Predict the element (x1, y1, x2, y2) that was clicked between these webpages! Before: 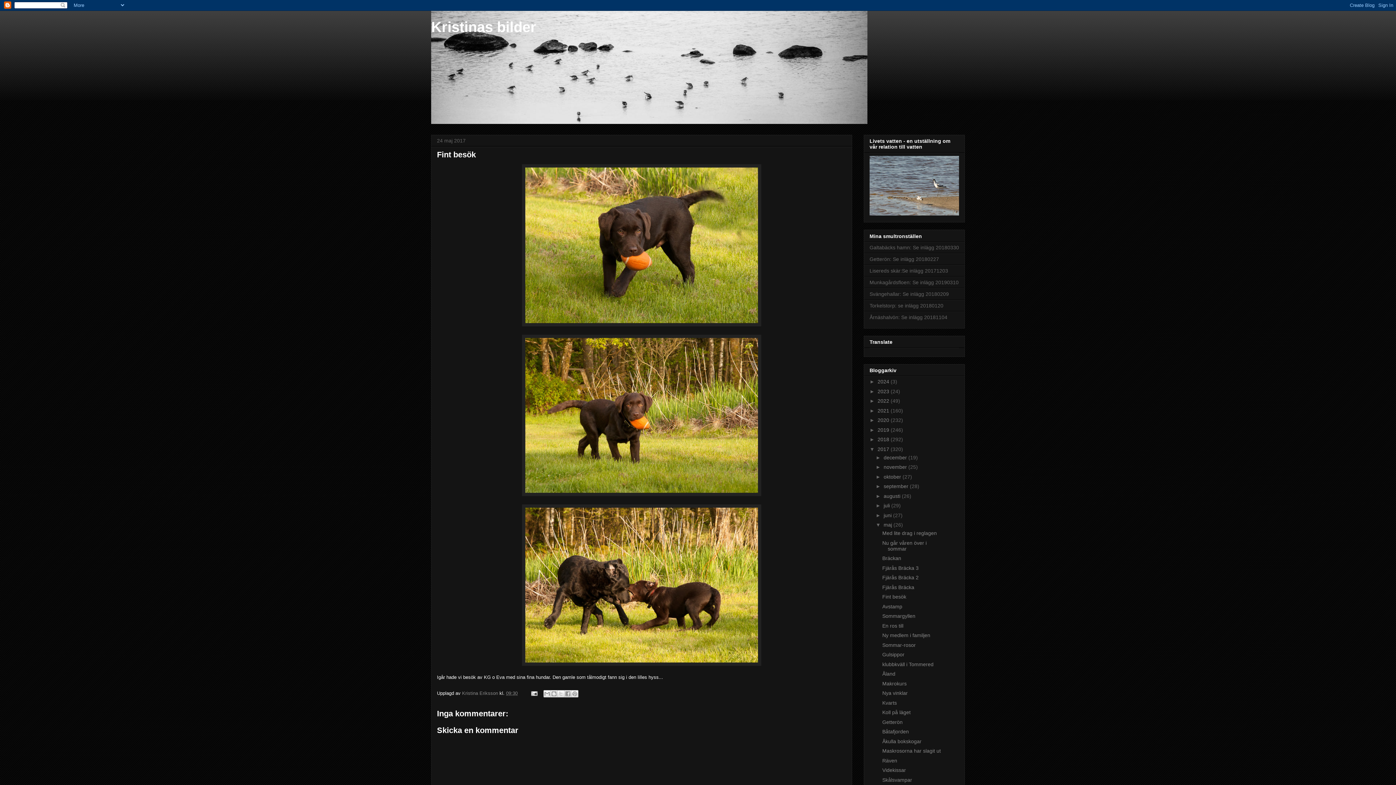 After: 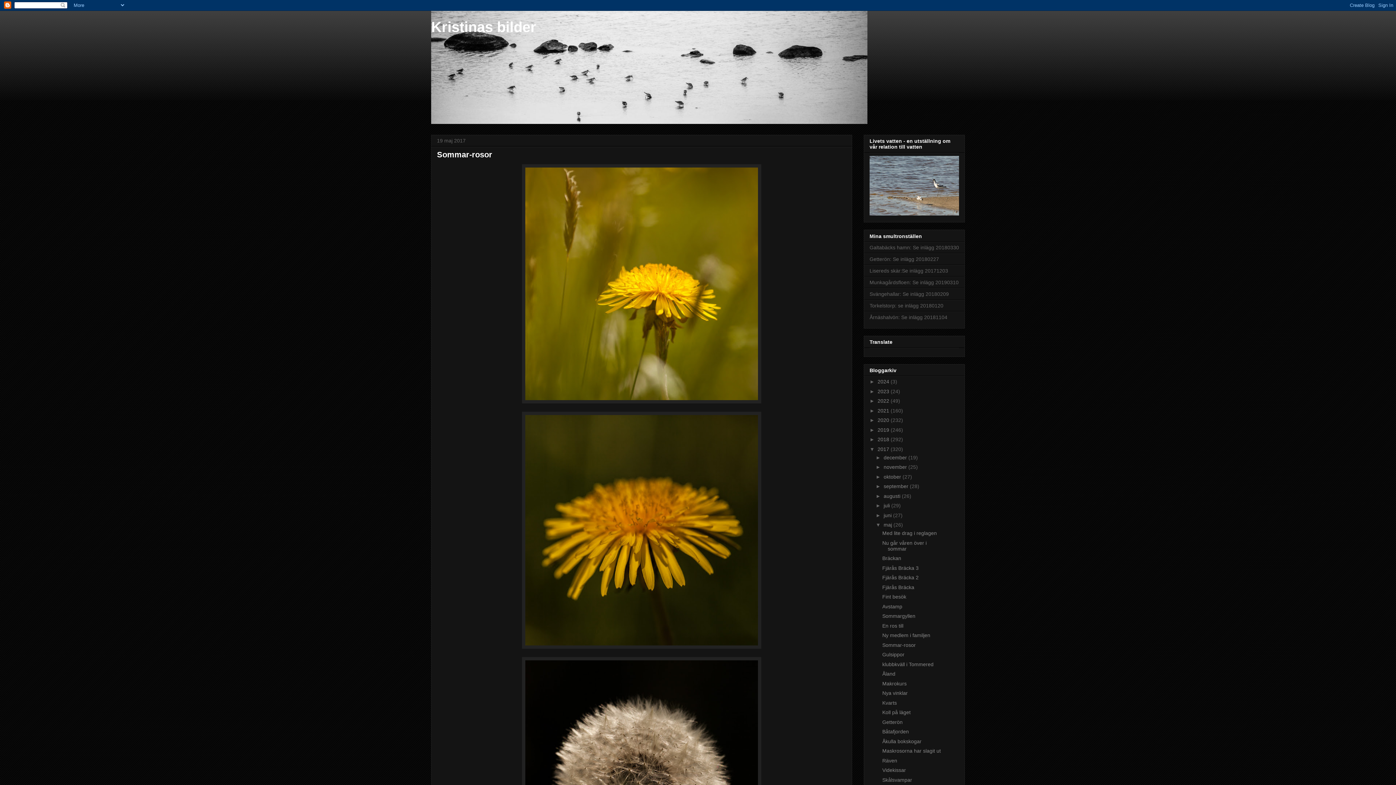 Action: bbox: (882, 642, 915, 648) label: Sommar-rosor